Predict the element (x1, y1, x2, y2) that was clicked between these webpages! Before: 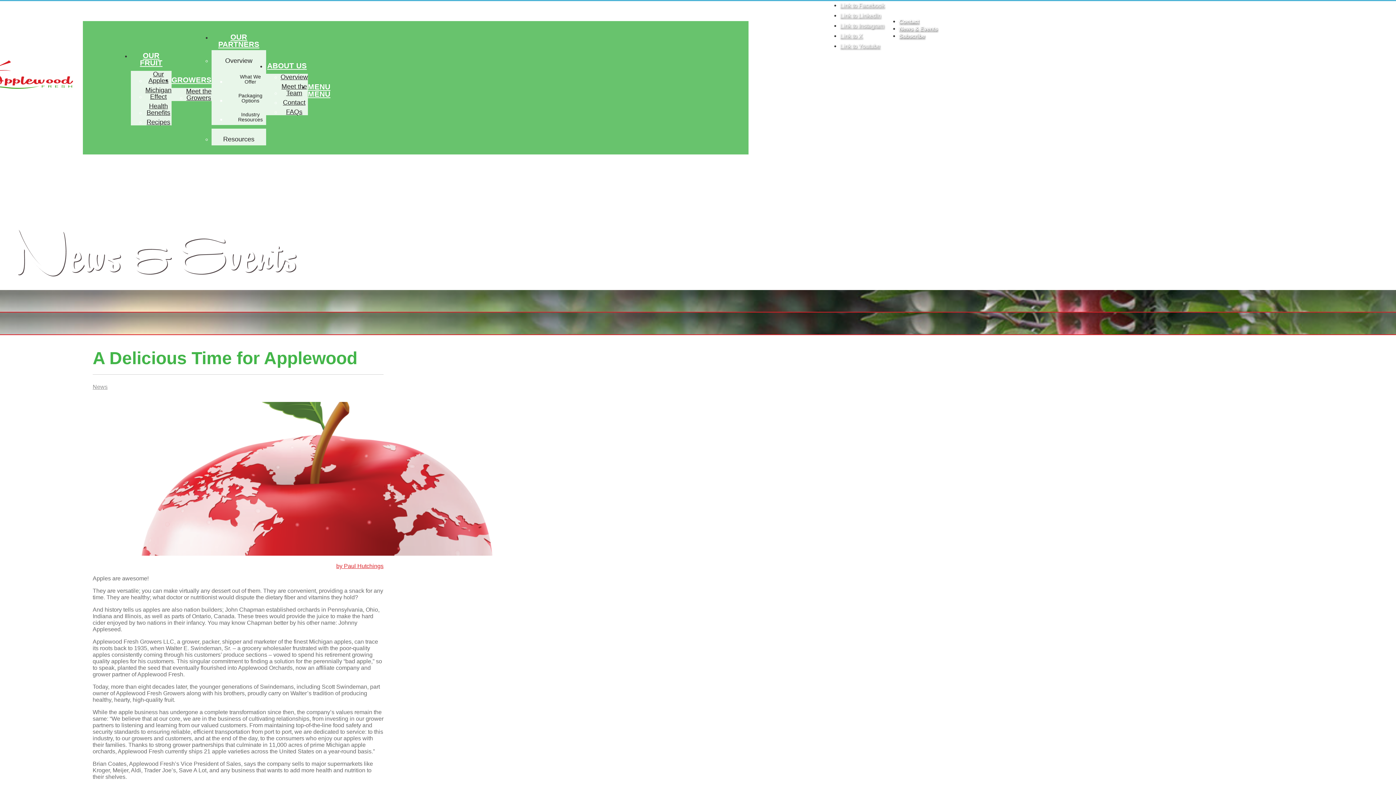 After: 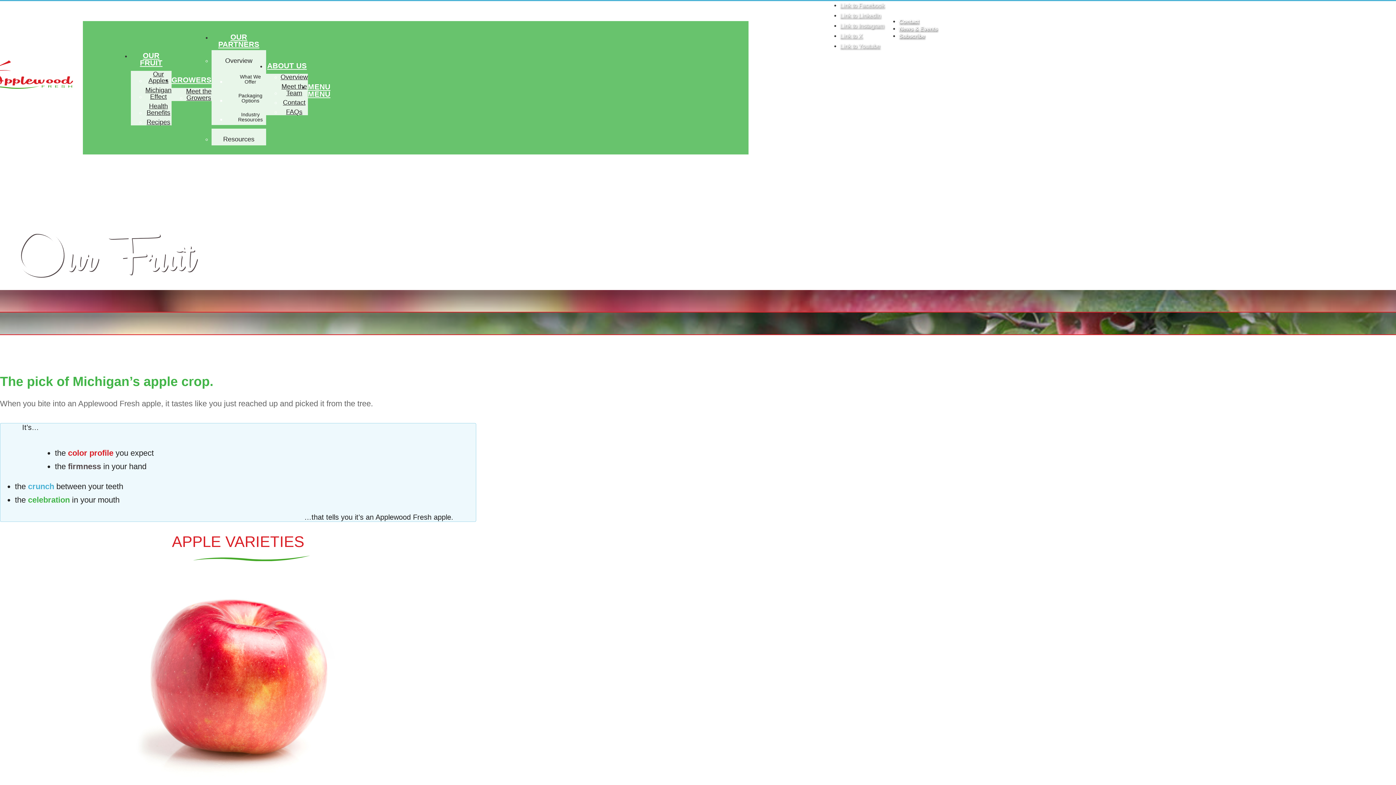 Action: label: OUR FRUIT bbox: (139, 51, 162, 66)